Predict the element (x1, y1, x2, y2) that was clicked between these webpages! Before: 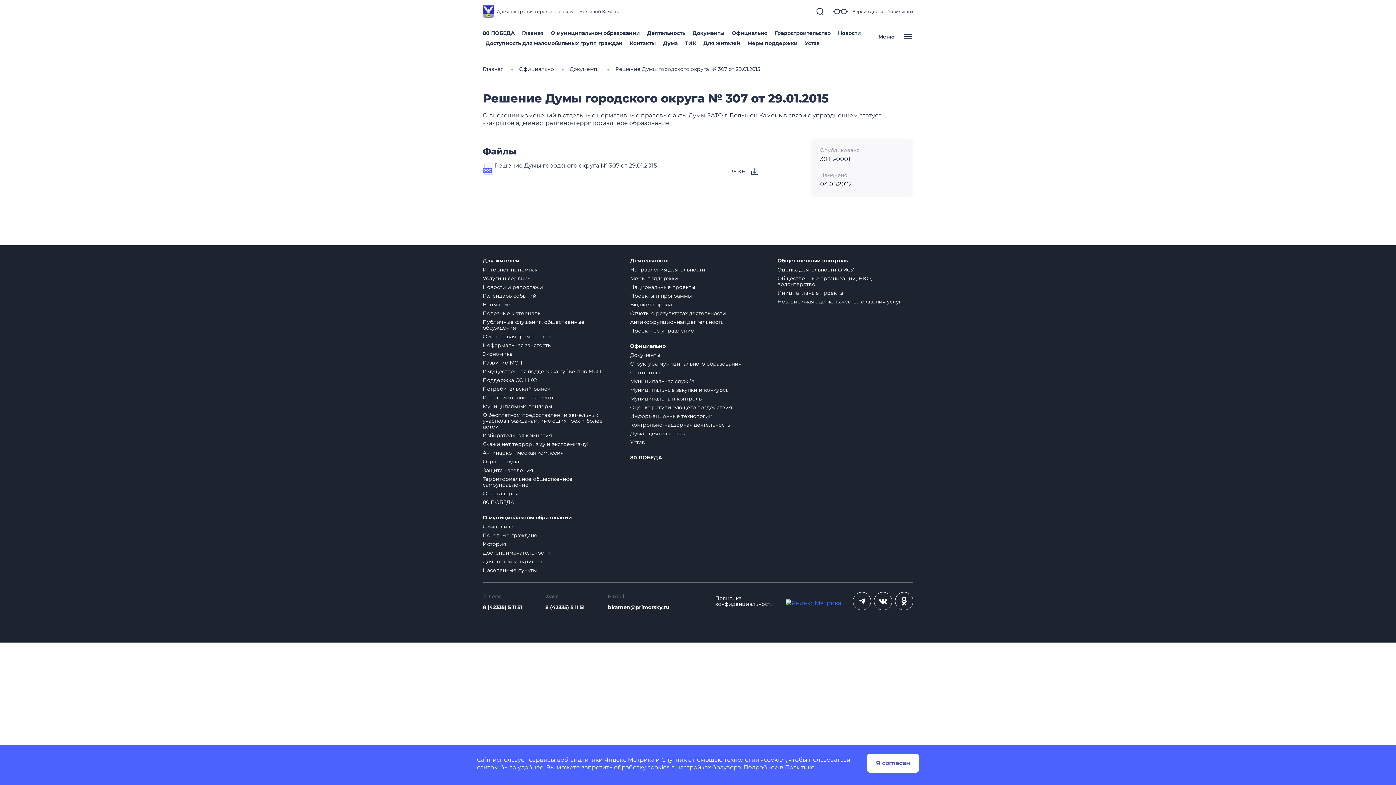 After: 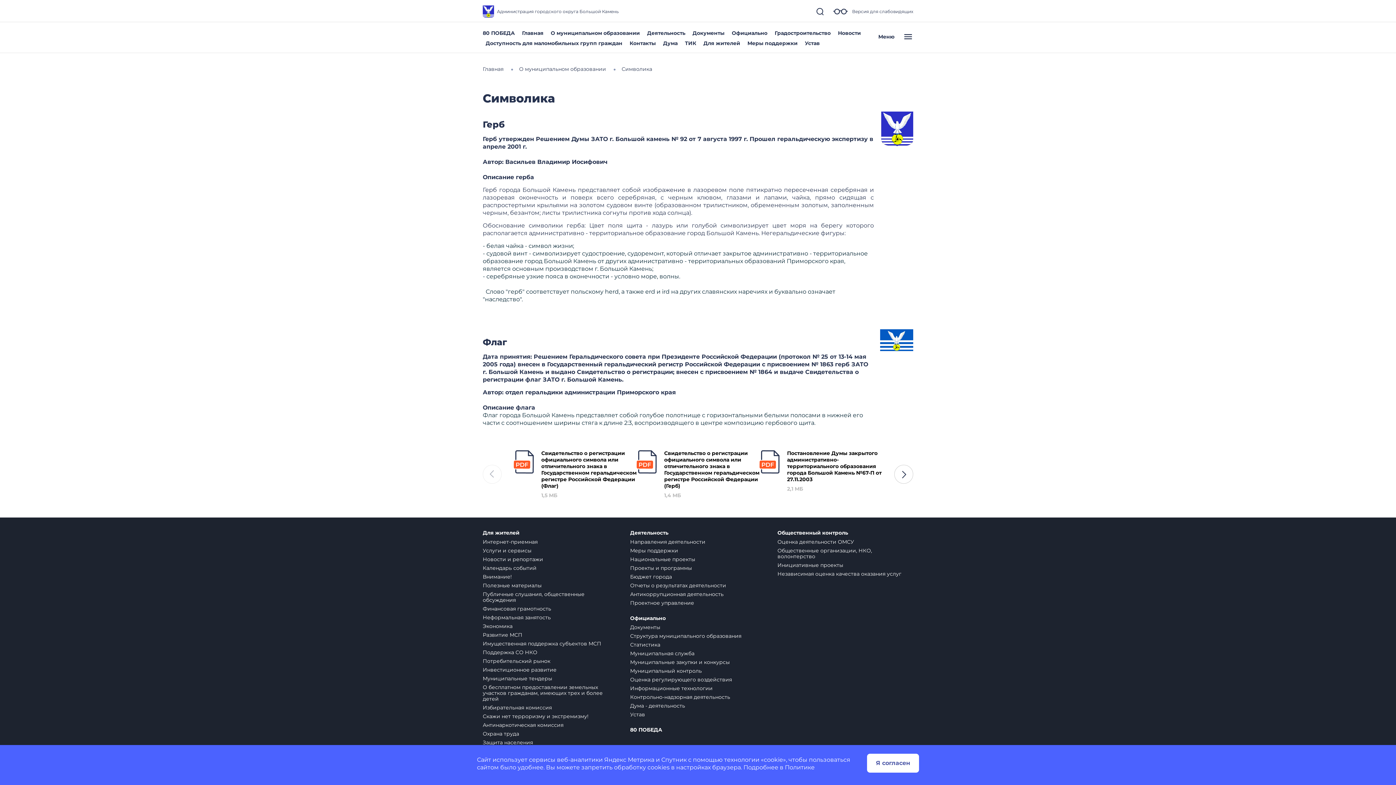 Action: bbox: (482, 523, 513, 530) label: Символика